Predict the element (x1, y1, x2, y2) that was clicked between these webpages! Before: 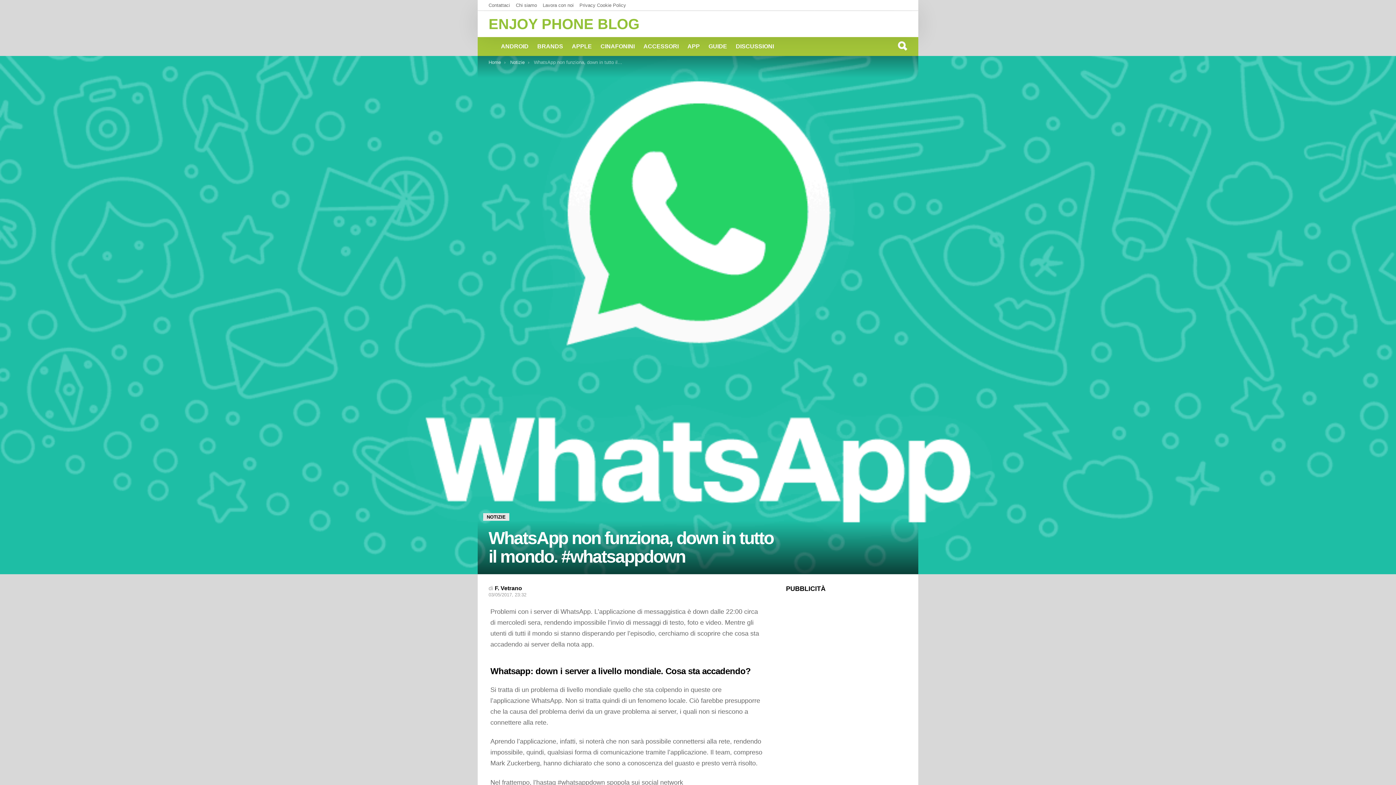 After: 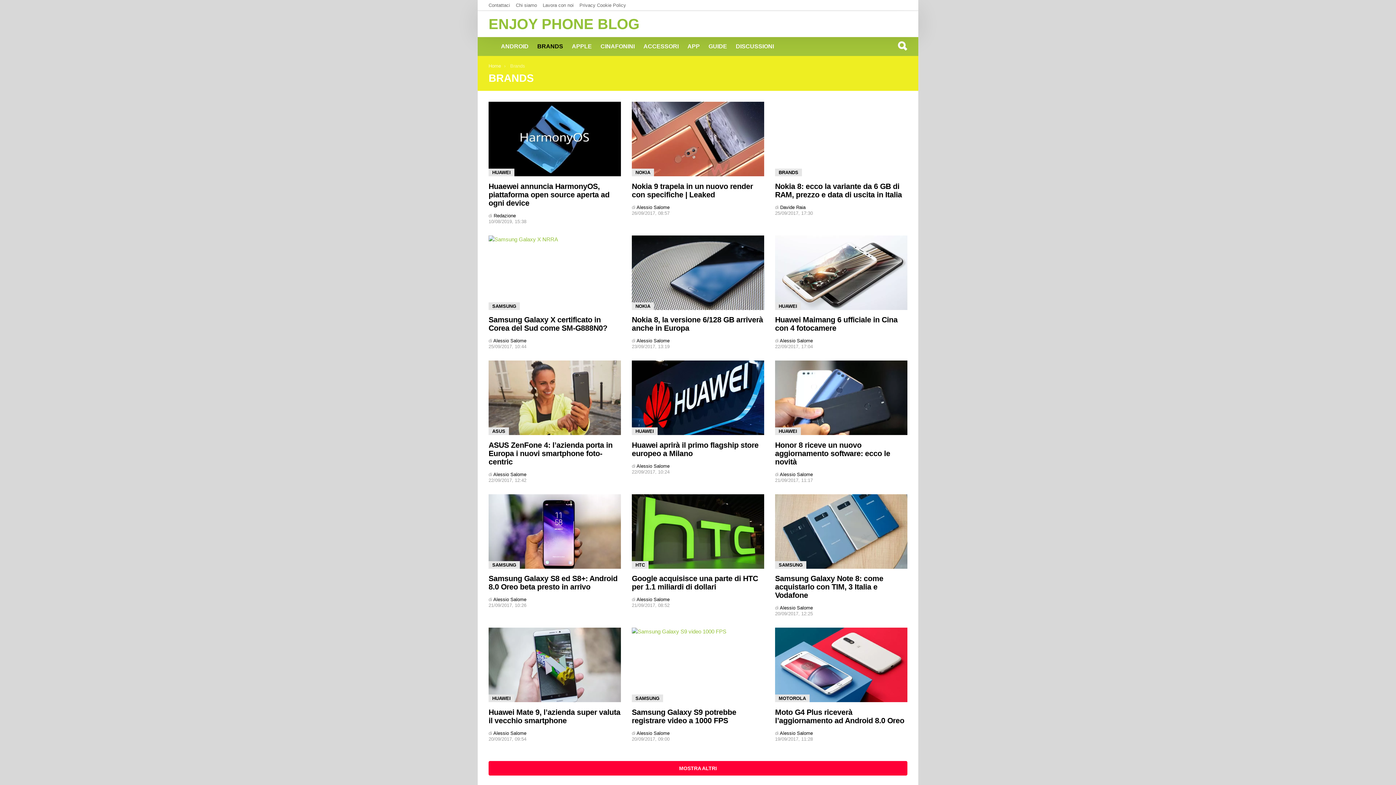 Action: label: BRANDS bbox: (533, 37, 566, 56)